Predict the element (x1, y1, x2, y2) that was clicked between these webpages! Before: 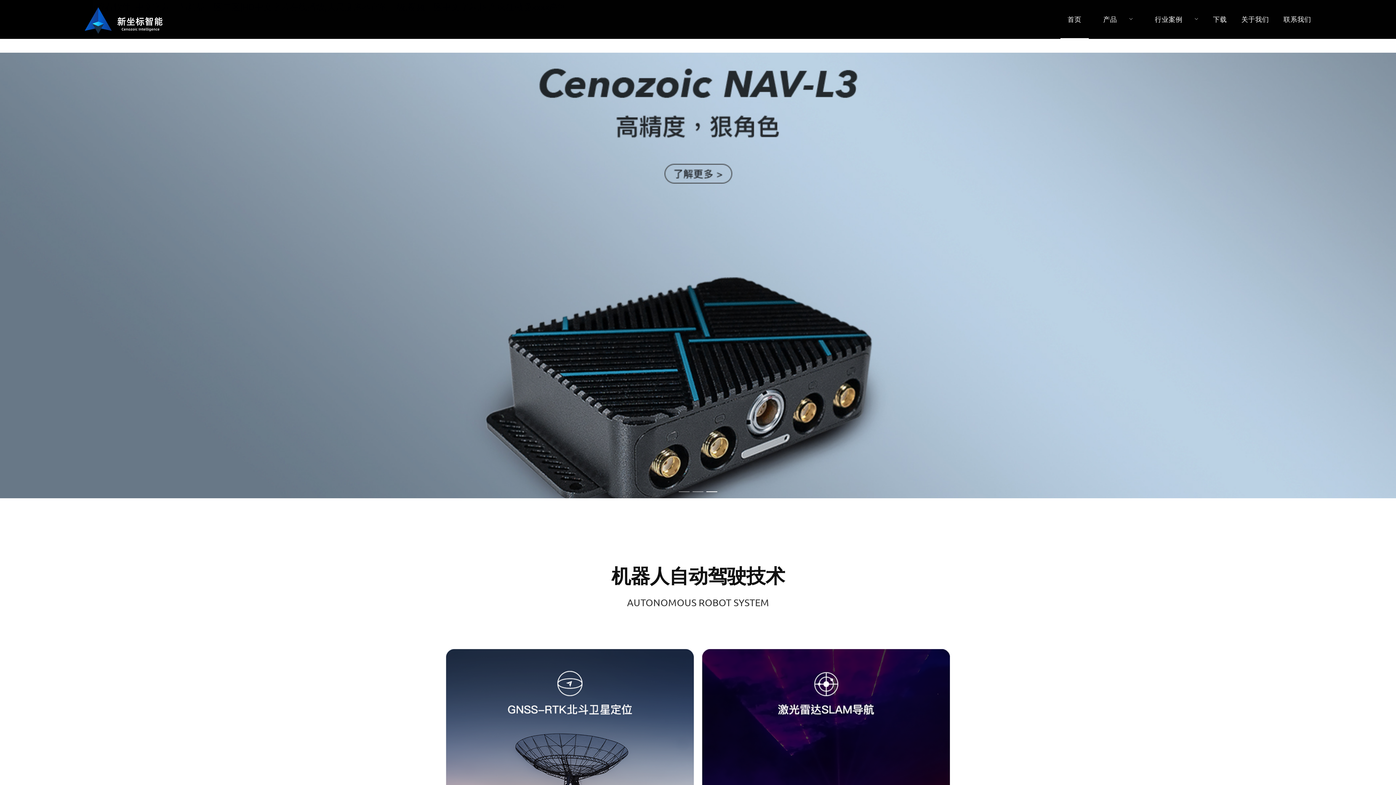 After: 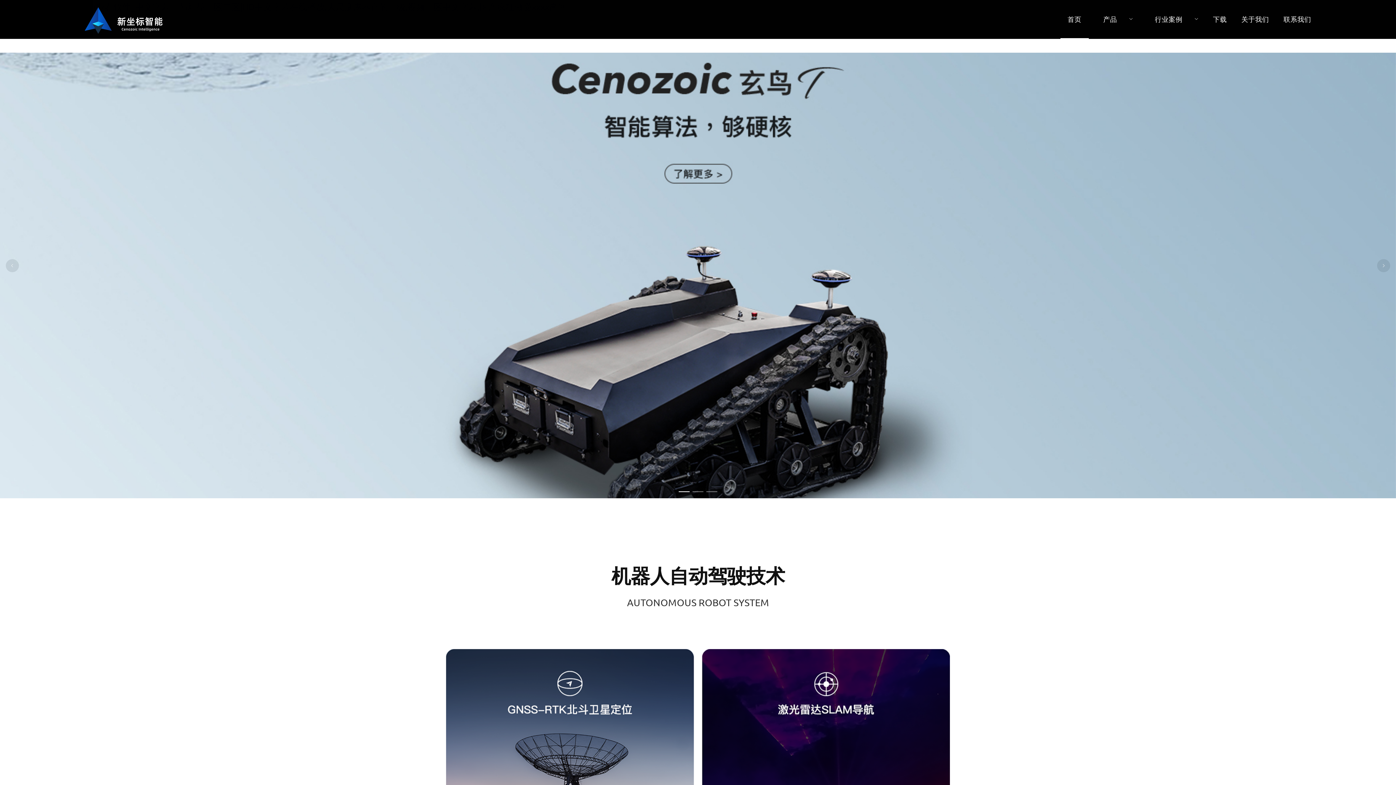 Action: bbox: (678, 491, 689, 492)